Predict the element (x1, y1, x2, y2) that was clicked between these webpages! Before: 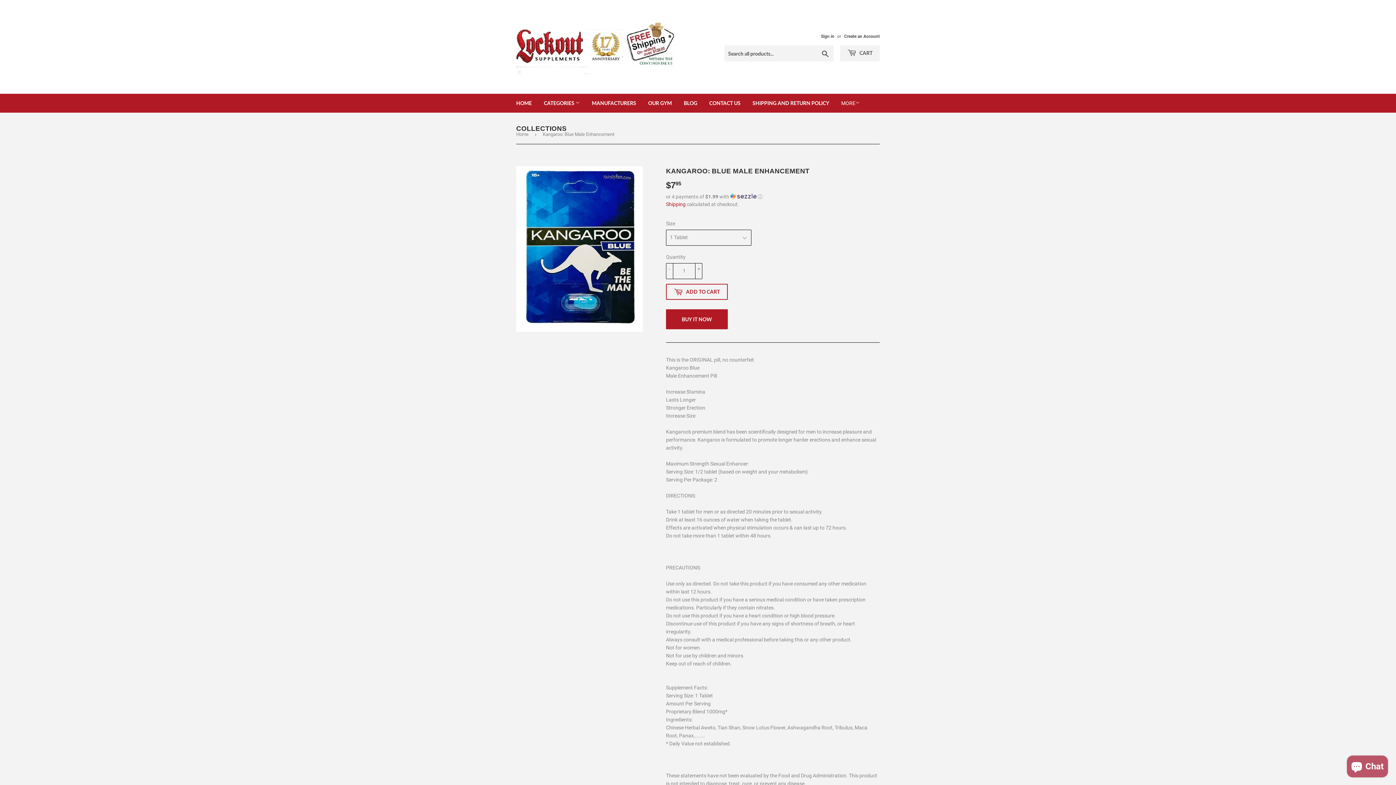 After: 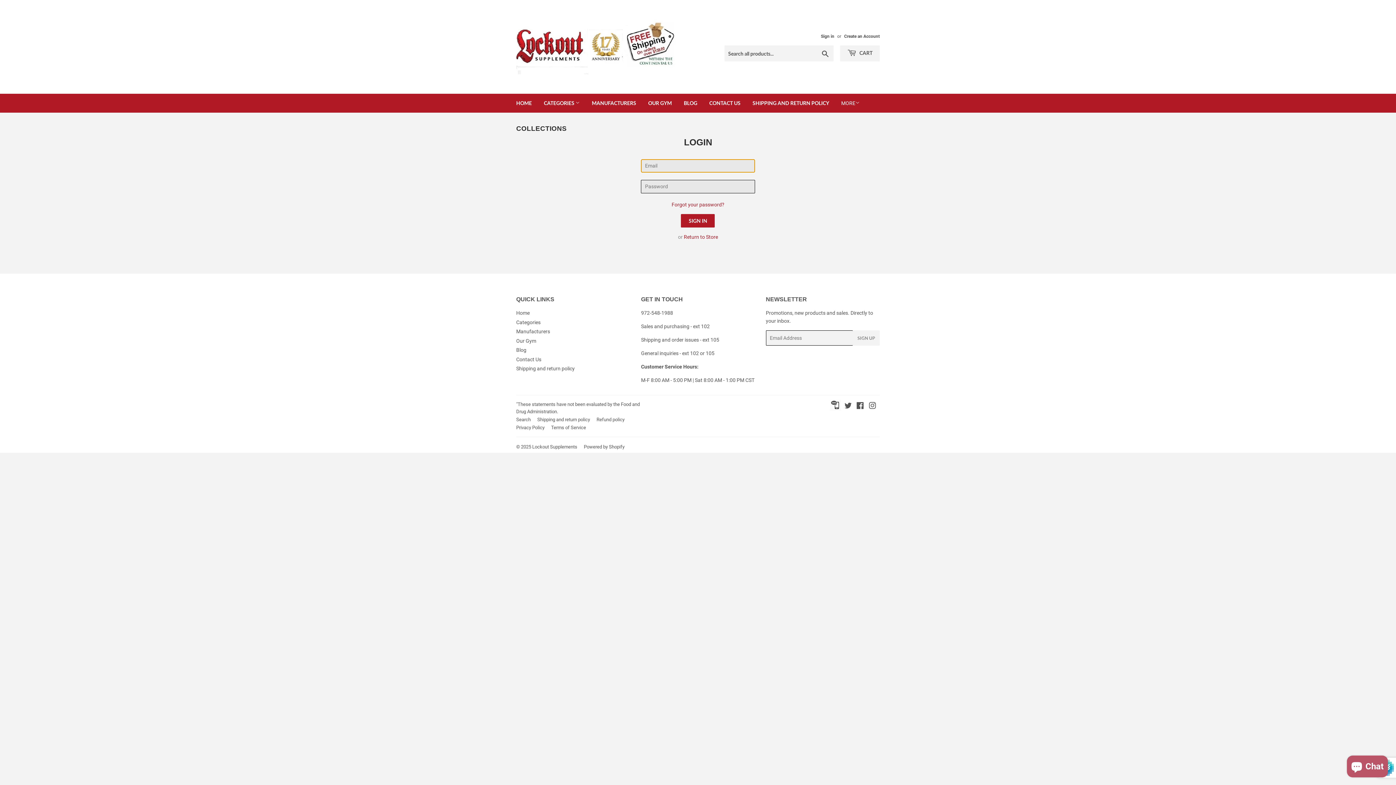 Action: label: Sign in bbox: (821, 33, 834, 38)